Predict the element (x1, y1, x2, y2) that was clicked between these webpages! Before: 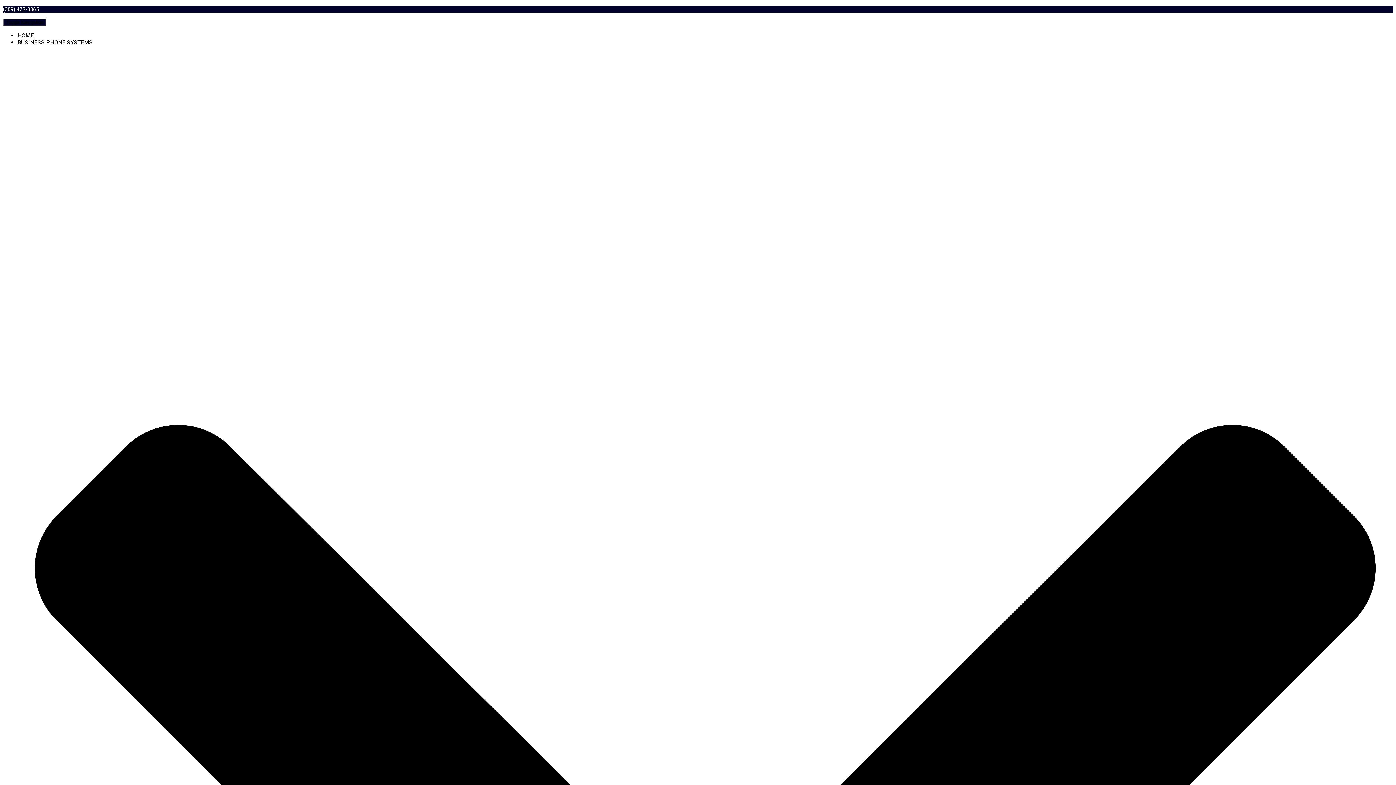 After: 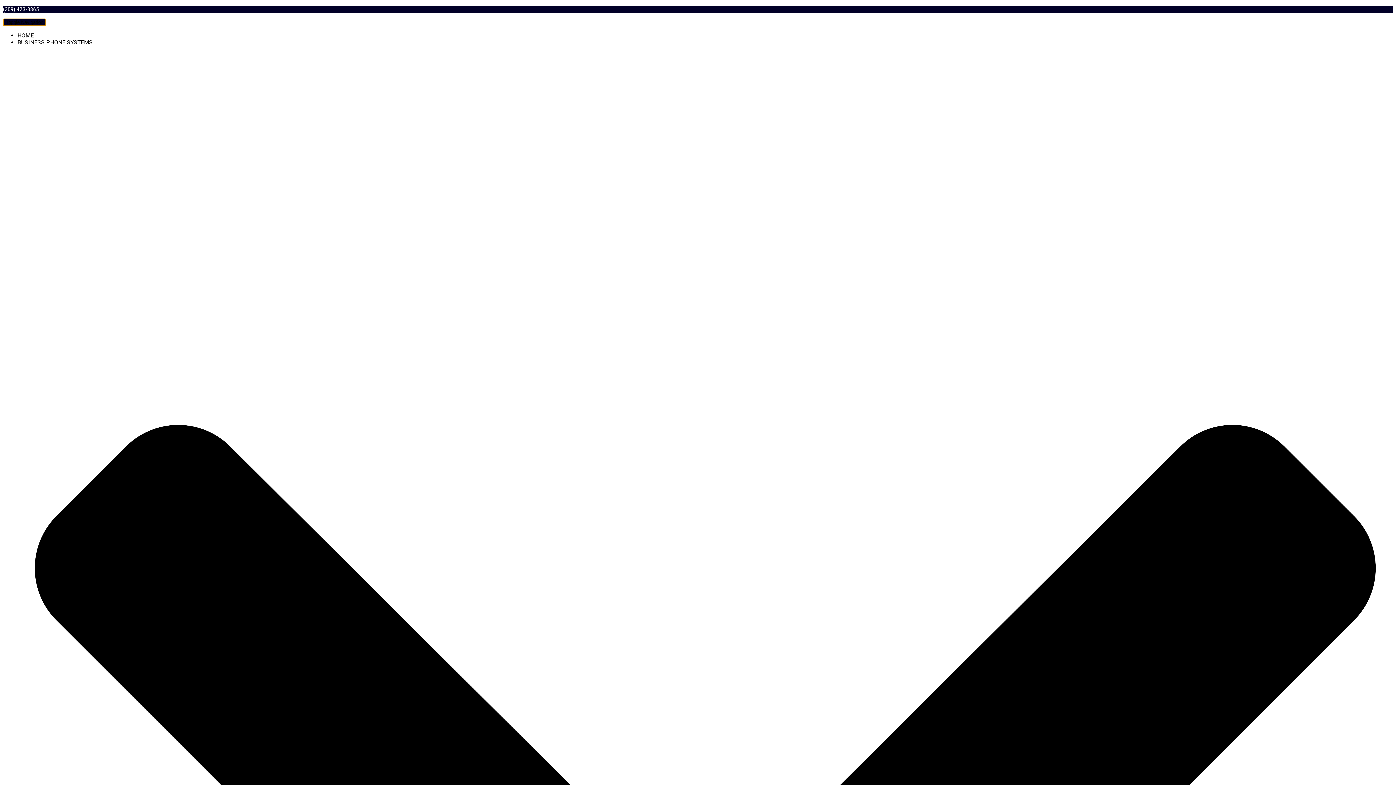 Action: label: Toggle Navigation bbox: (2, 18, 46, 26)